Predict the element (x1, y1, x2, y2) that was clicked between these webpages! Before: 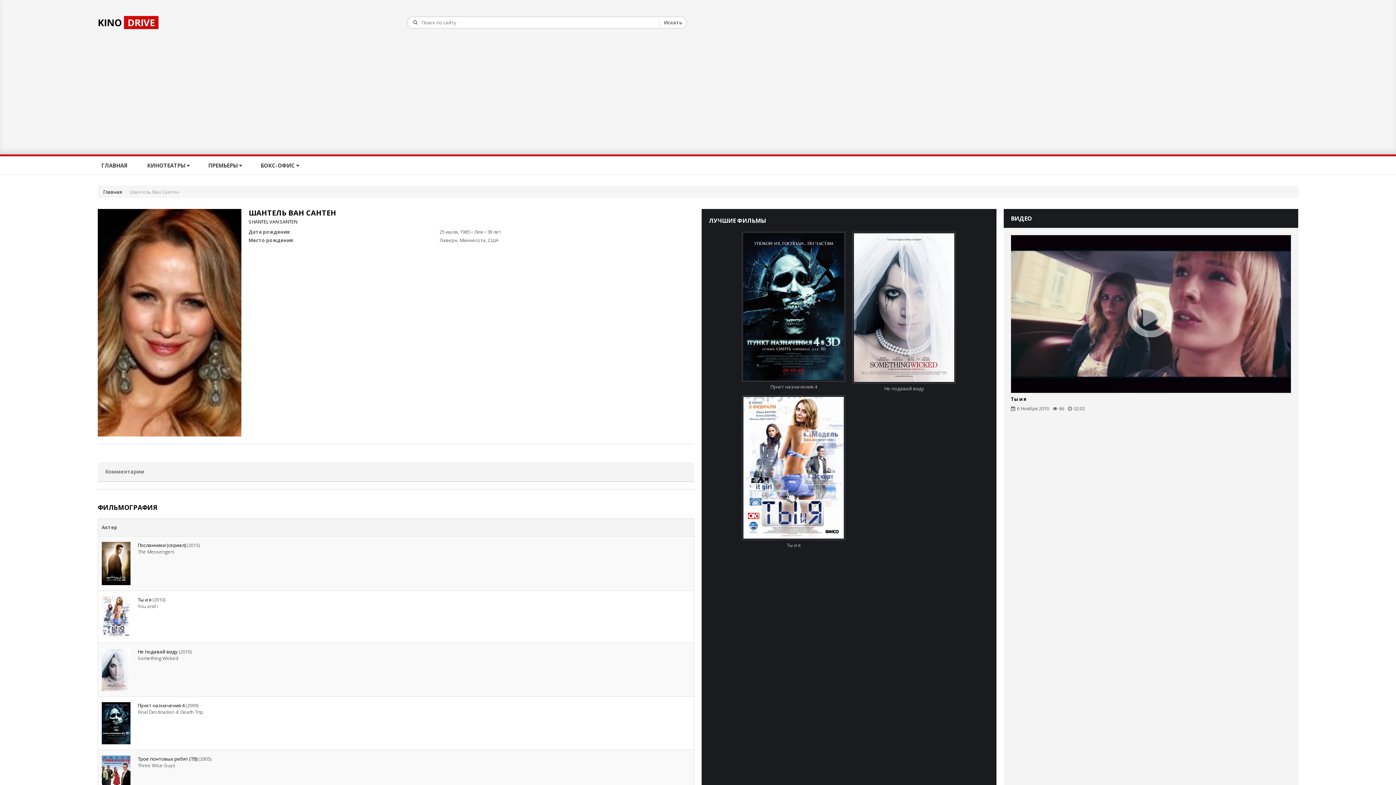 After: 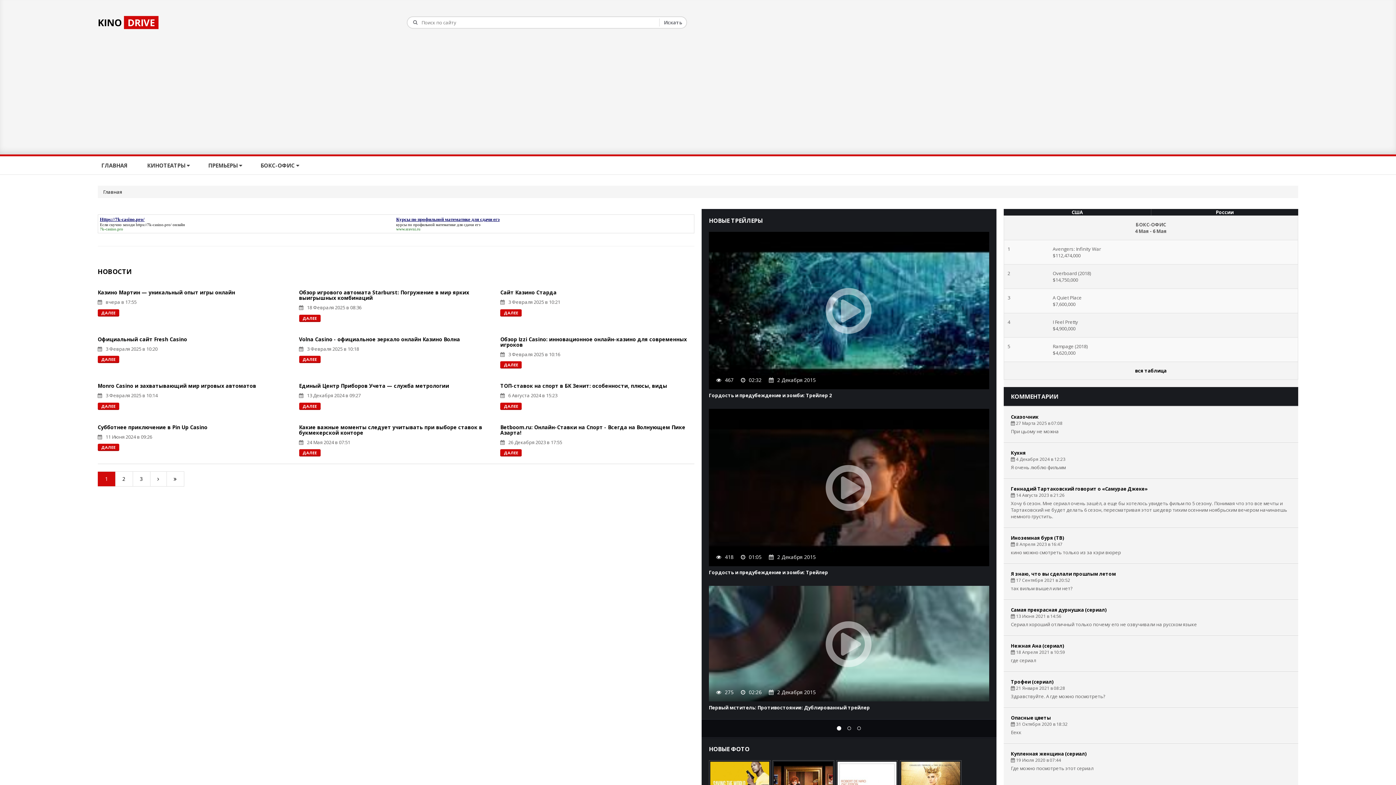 Action: bbox: (94, 156, 139, 174) label: ГЛАВНАЯ 